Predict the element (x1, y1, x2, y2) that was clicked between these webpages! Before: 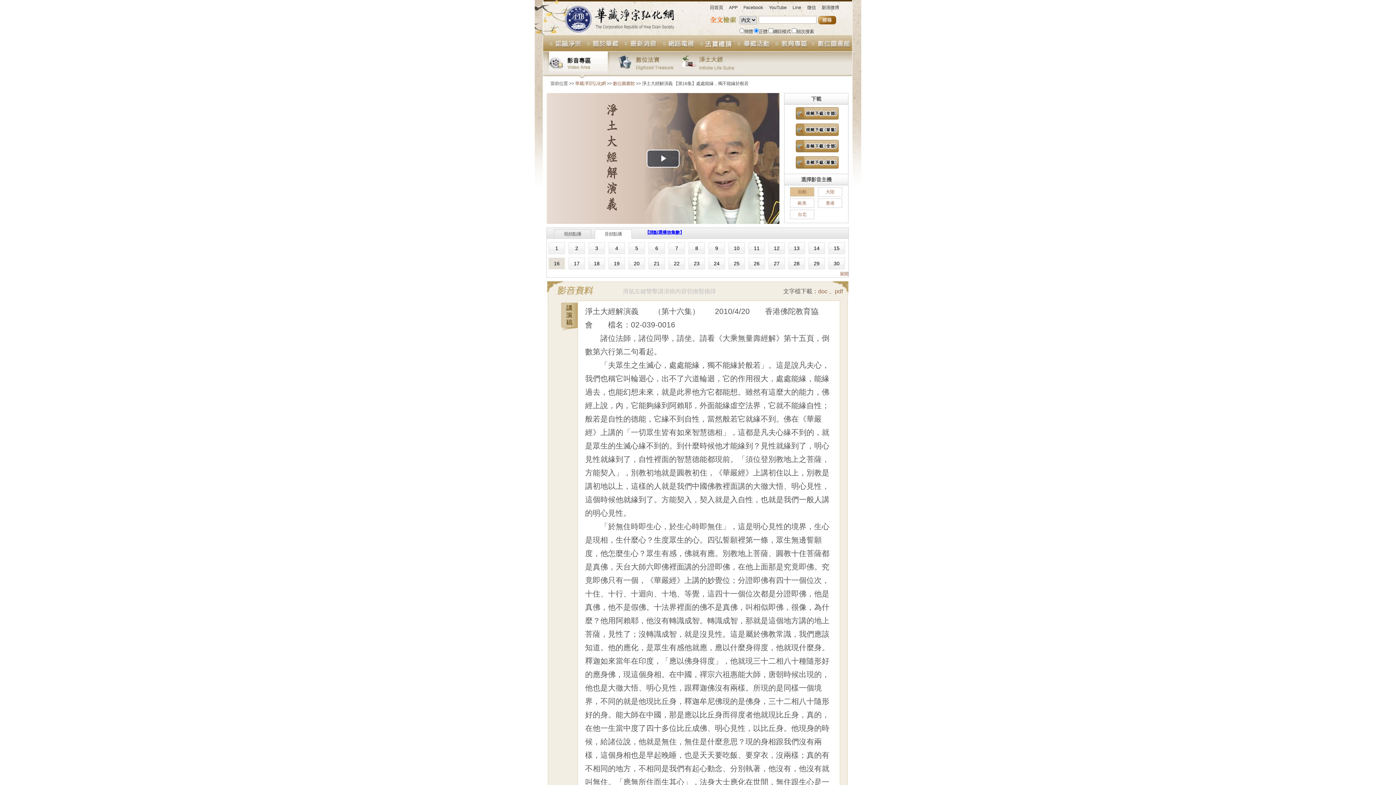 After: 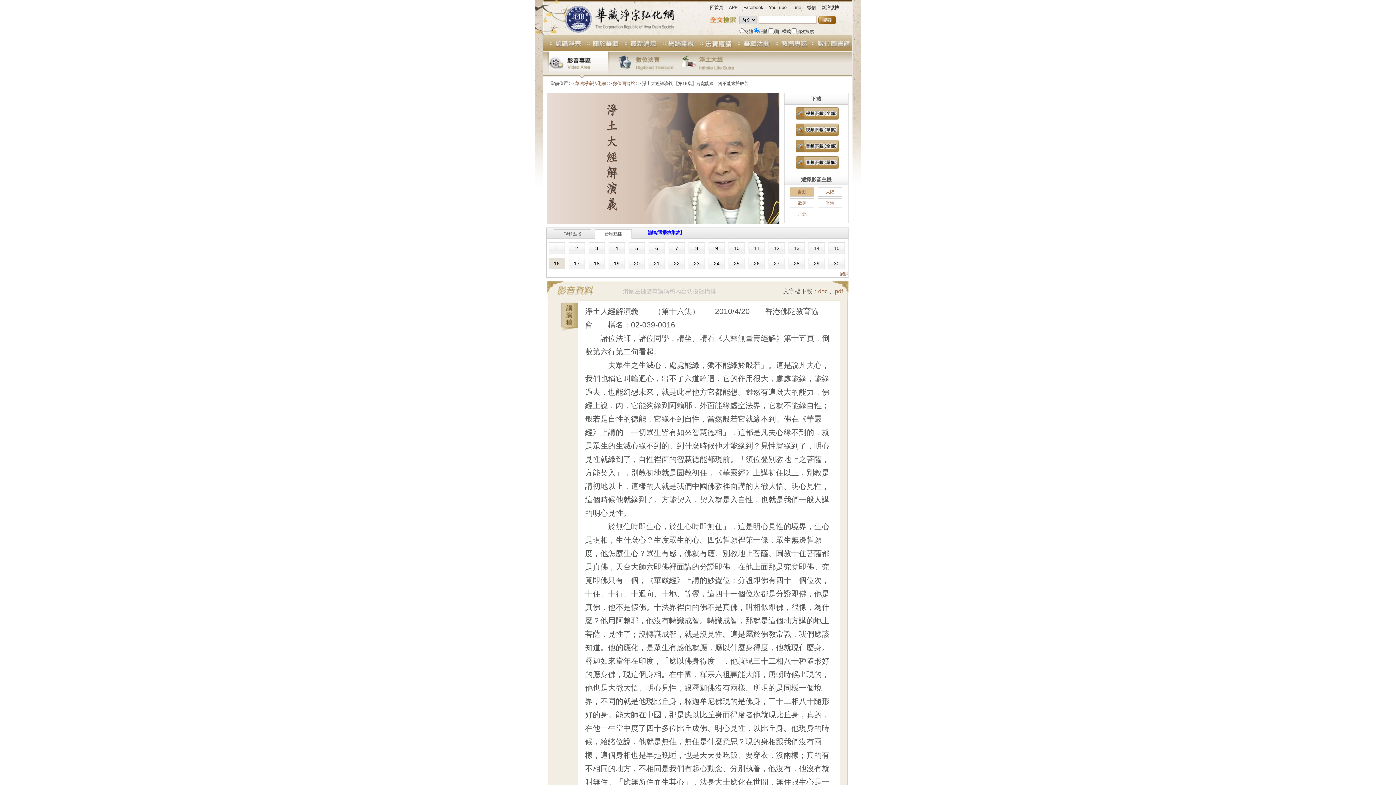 Action: bbox: (646, 149, 679, 167) label: 播放影片